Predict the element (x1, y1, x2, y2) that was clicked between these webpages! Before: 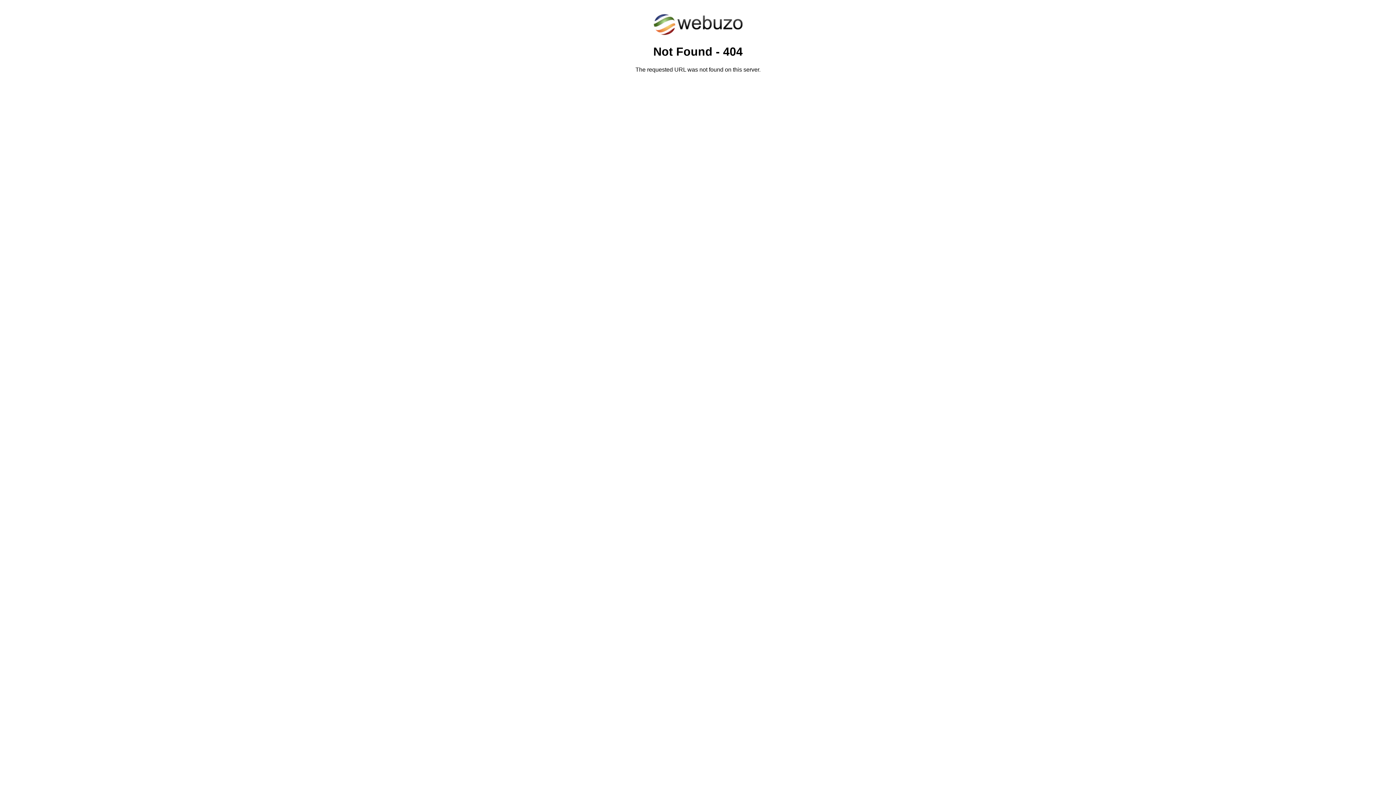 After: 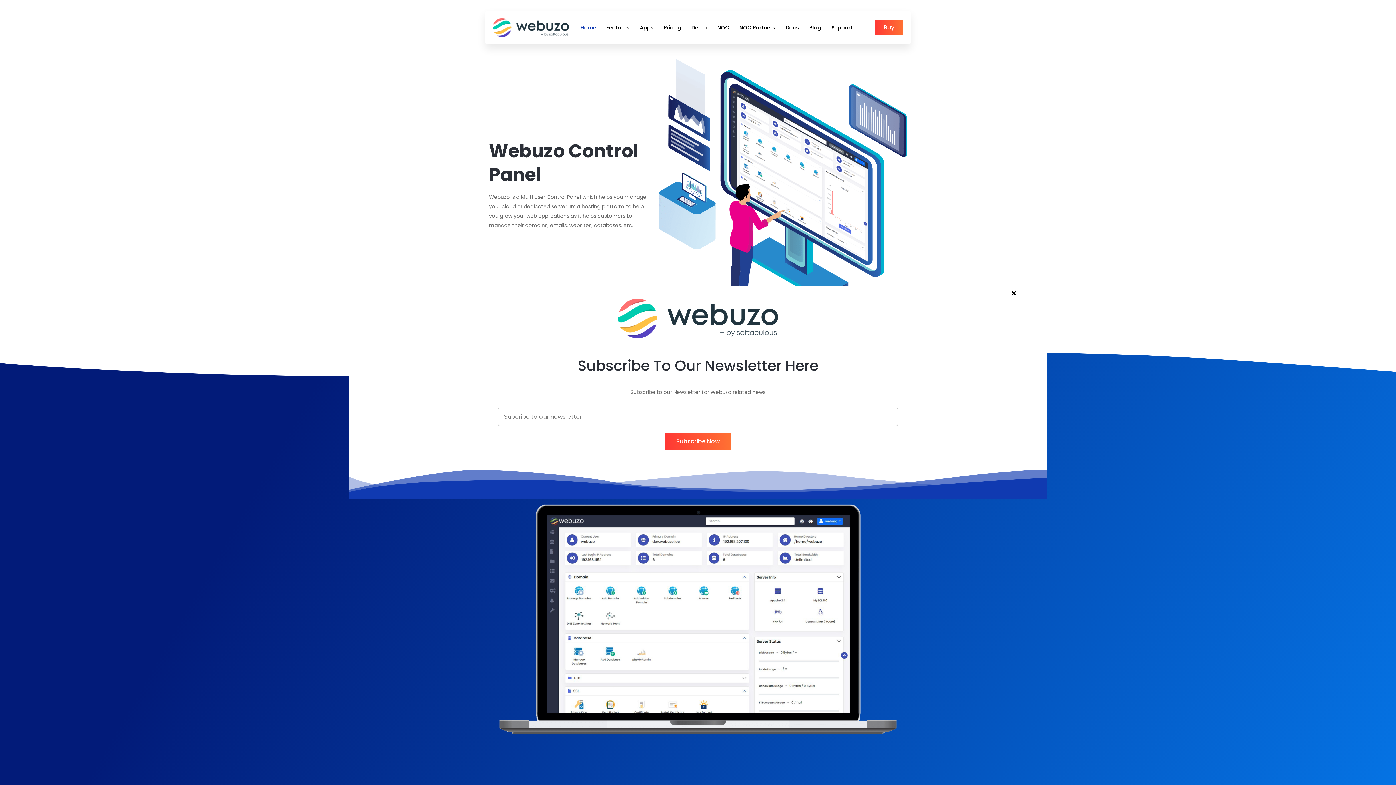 Action: bbox: (652, 30, 743, 37)